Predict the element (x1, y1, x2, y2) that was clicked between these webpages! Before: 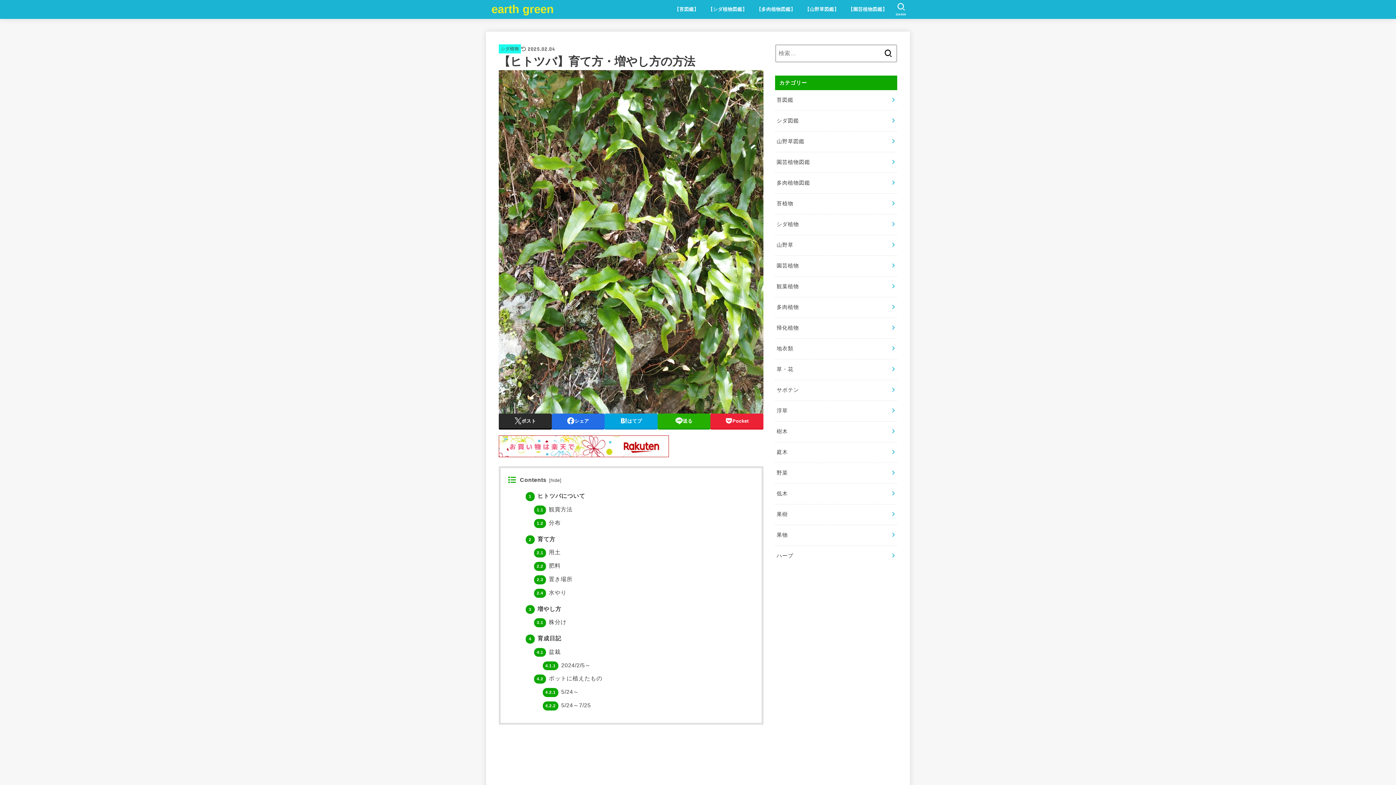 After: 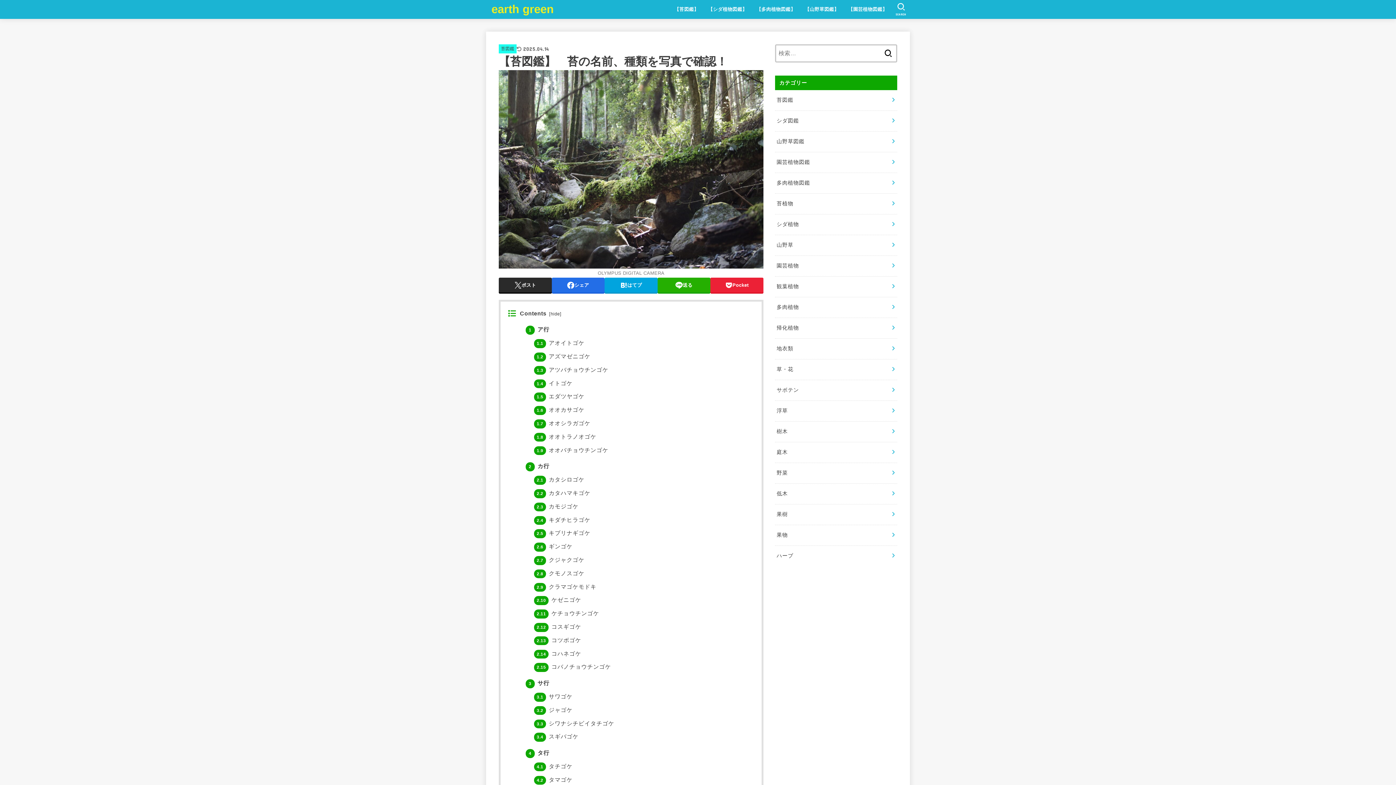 Action: bbox: (669, 1, 703, 17) label: 【苔図鑑】